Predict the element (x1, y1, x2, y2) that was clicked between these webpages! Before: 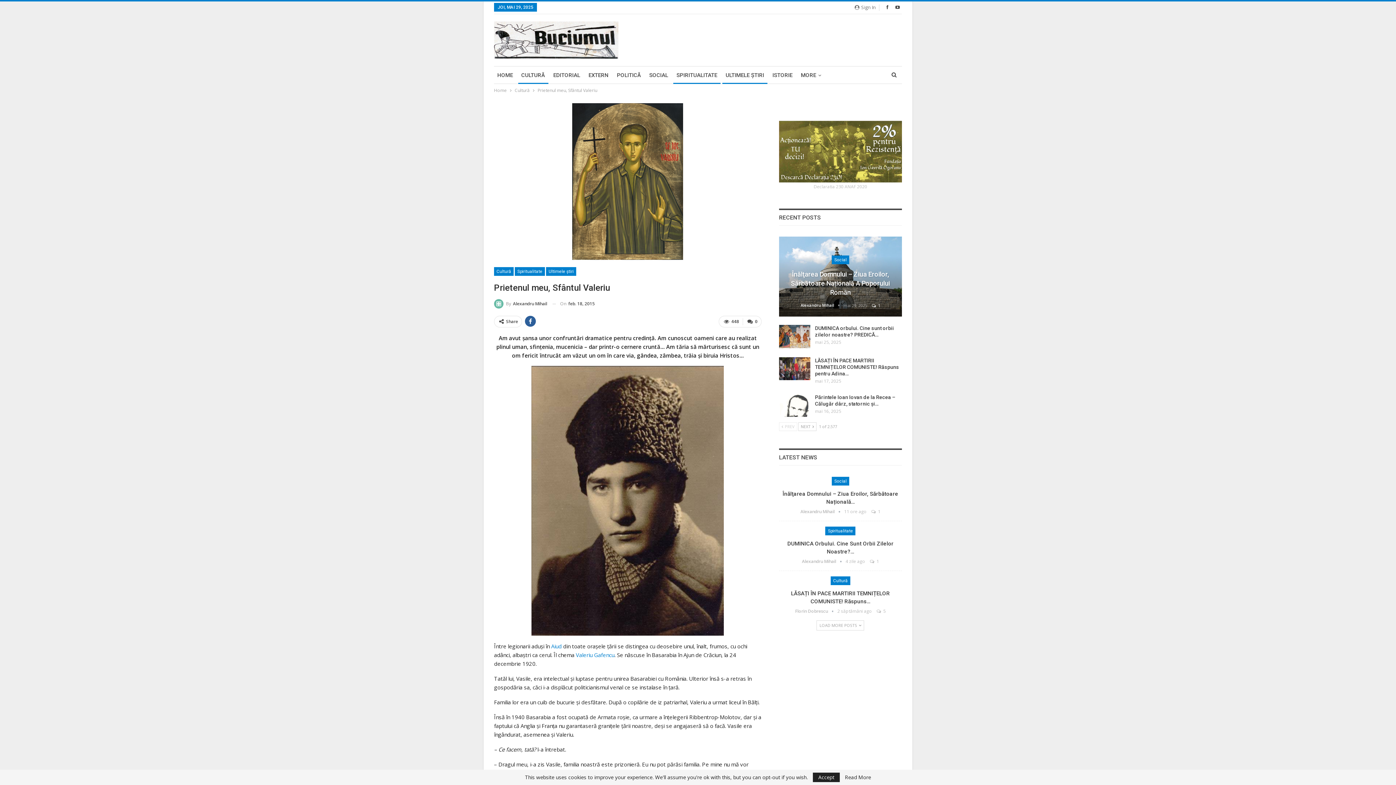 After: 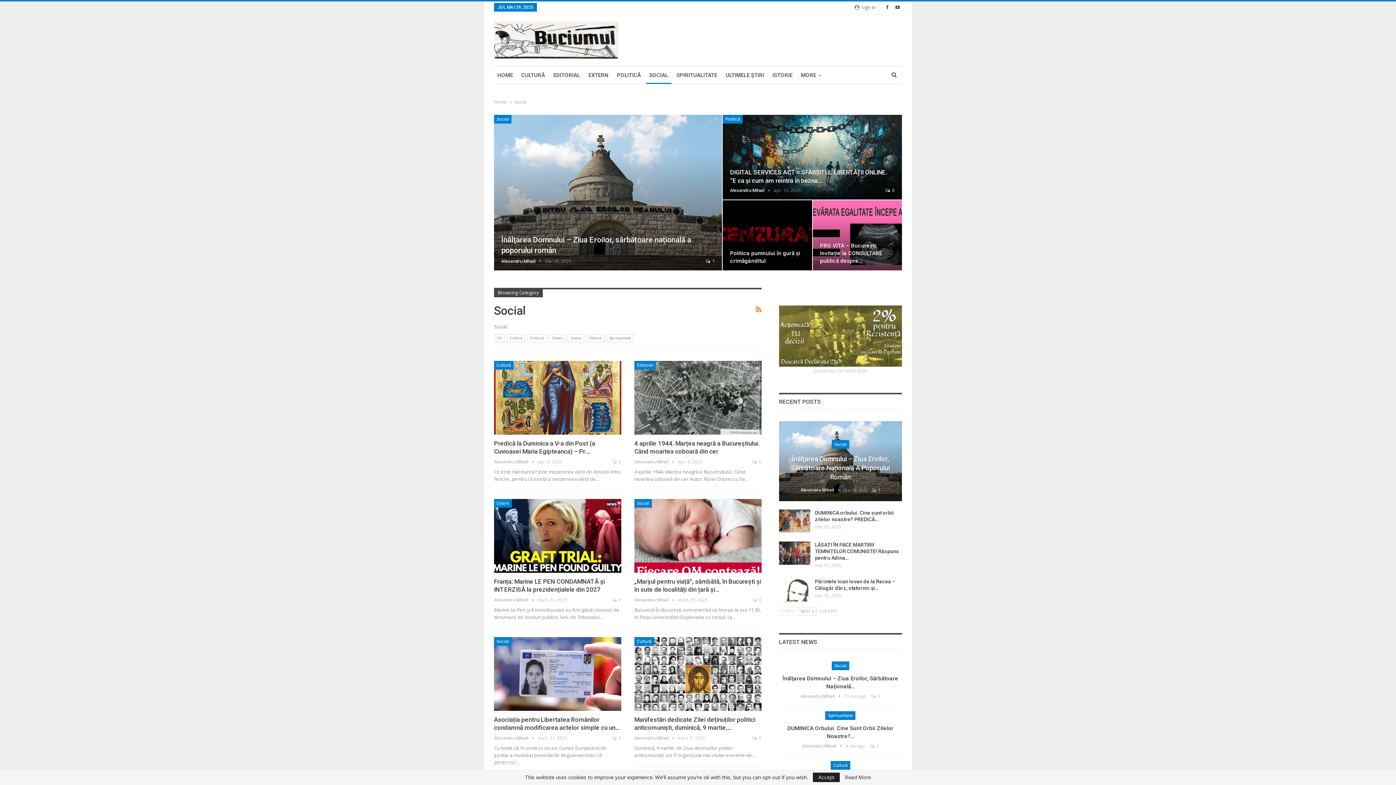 Action: label: Social bbox: (831, 255, 849, 264)